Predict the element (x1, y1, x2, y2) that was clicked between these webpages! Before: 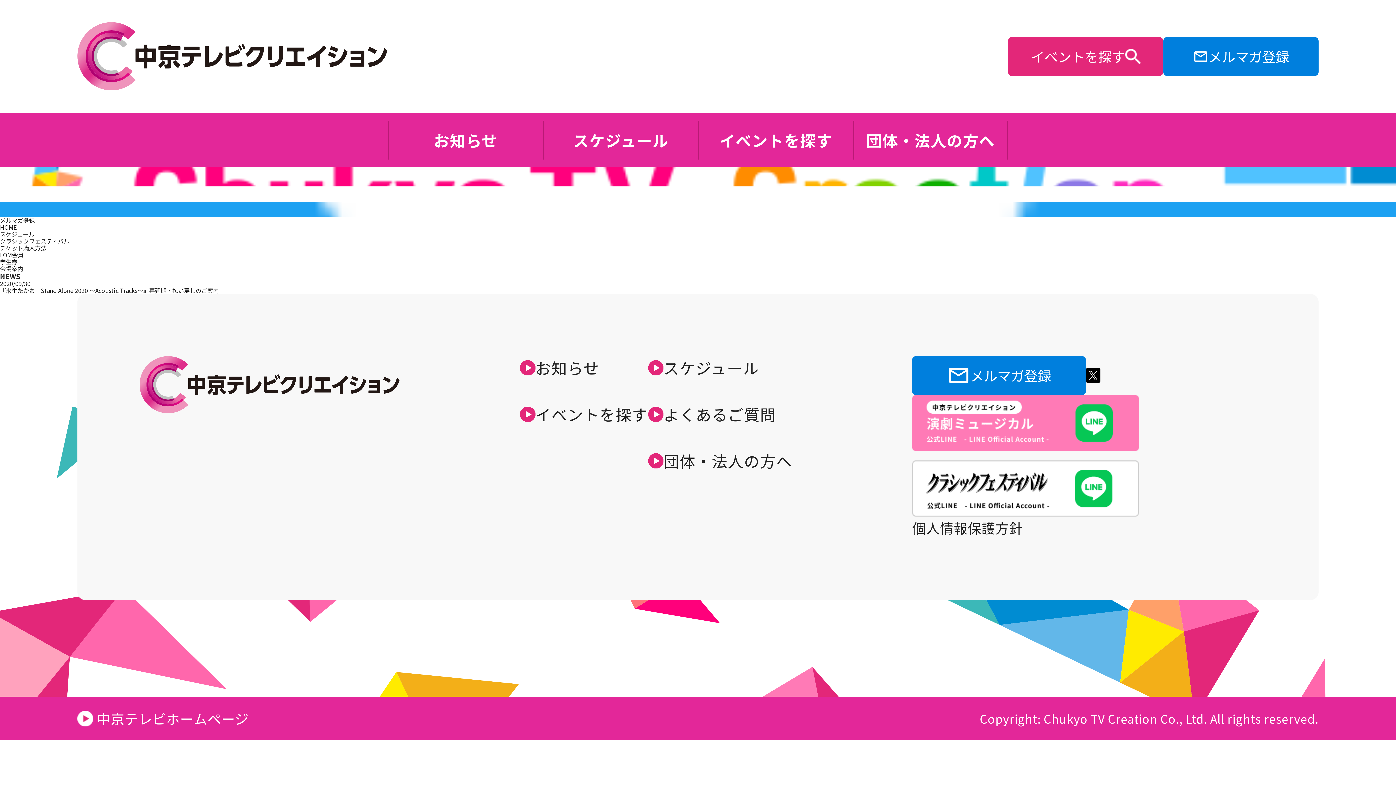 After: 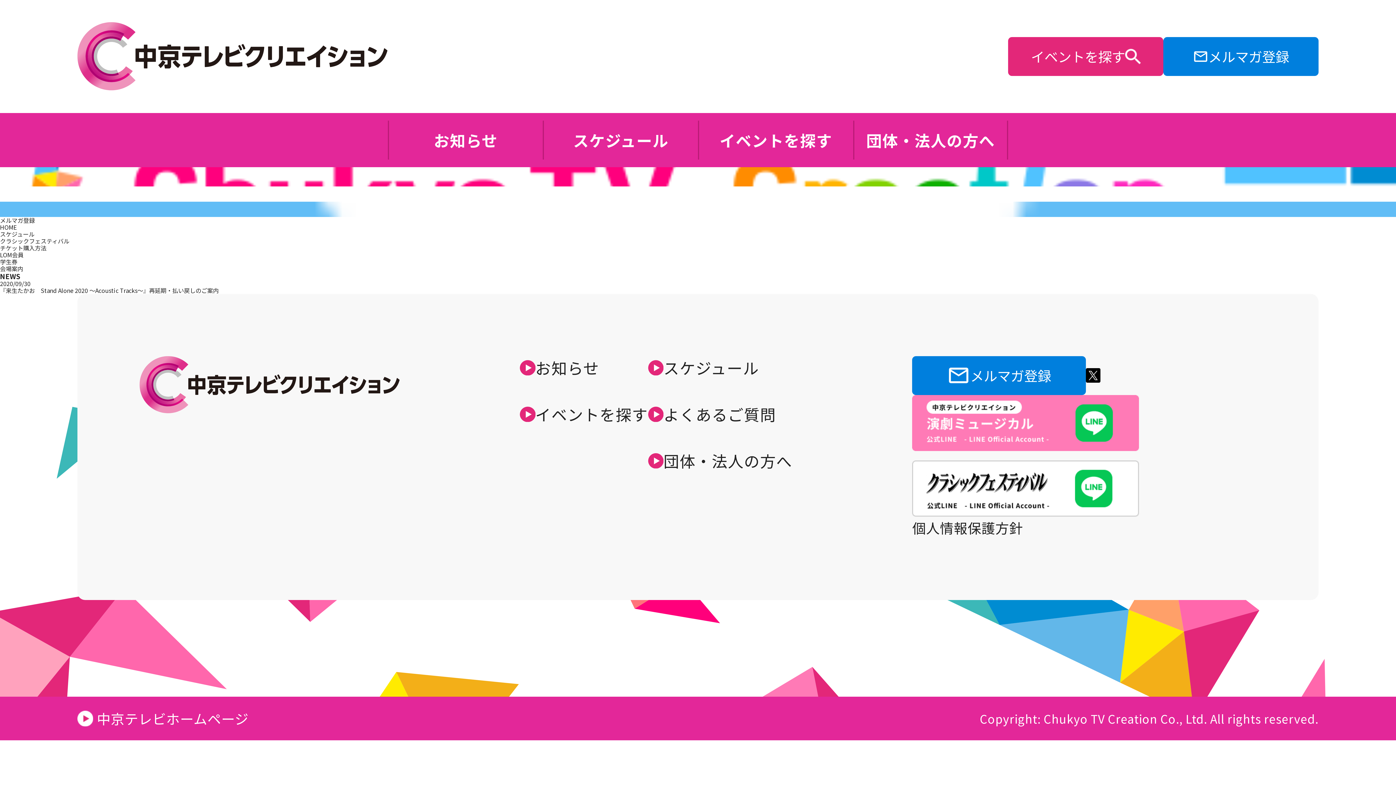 Action: bbox: (0, 209, 1396, 217)